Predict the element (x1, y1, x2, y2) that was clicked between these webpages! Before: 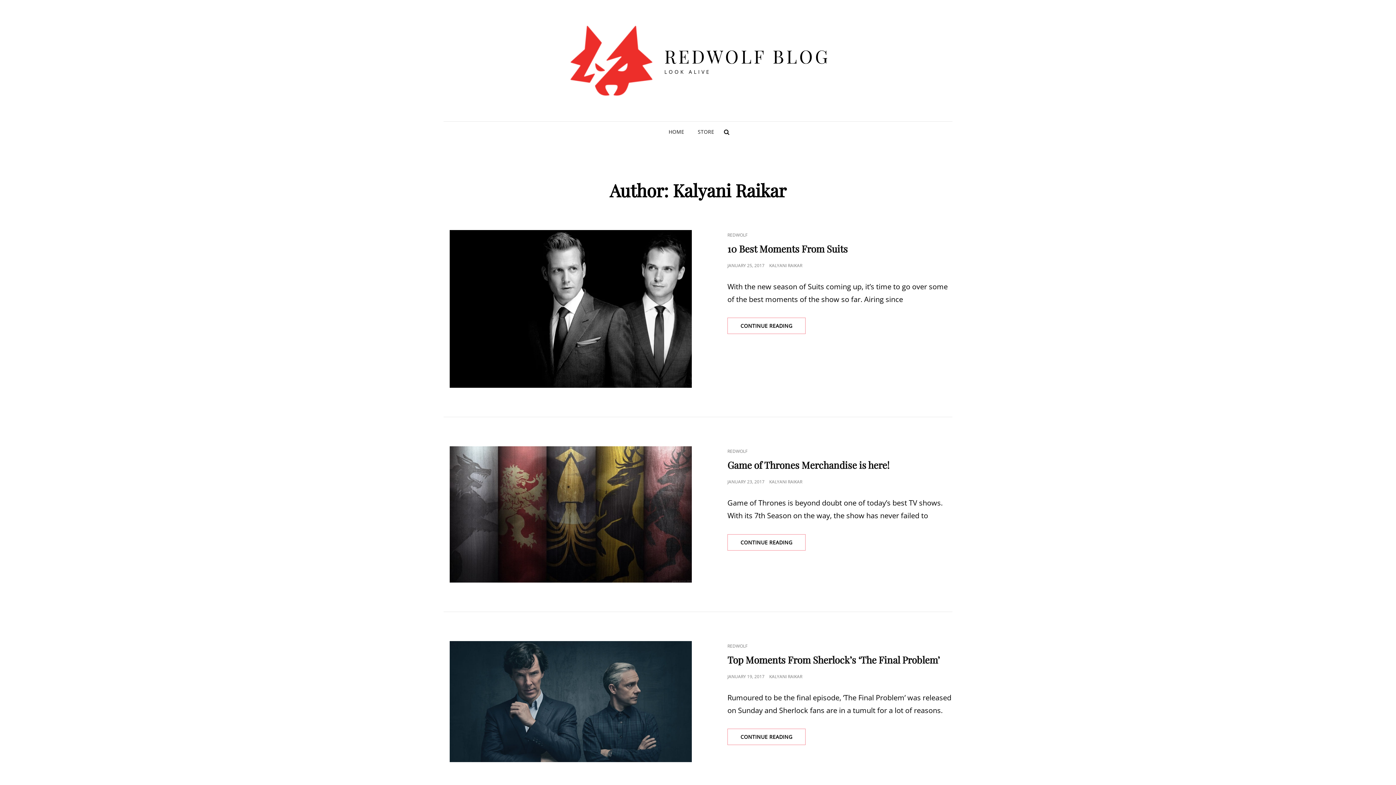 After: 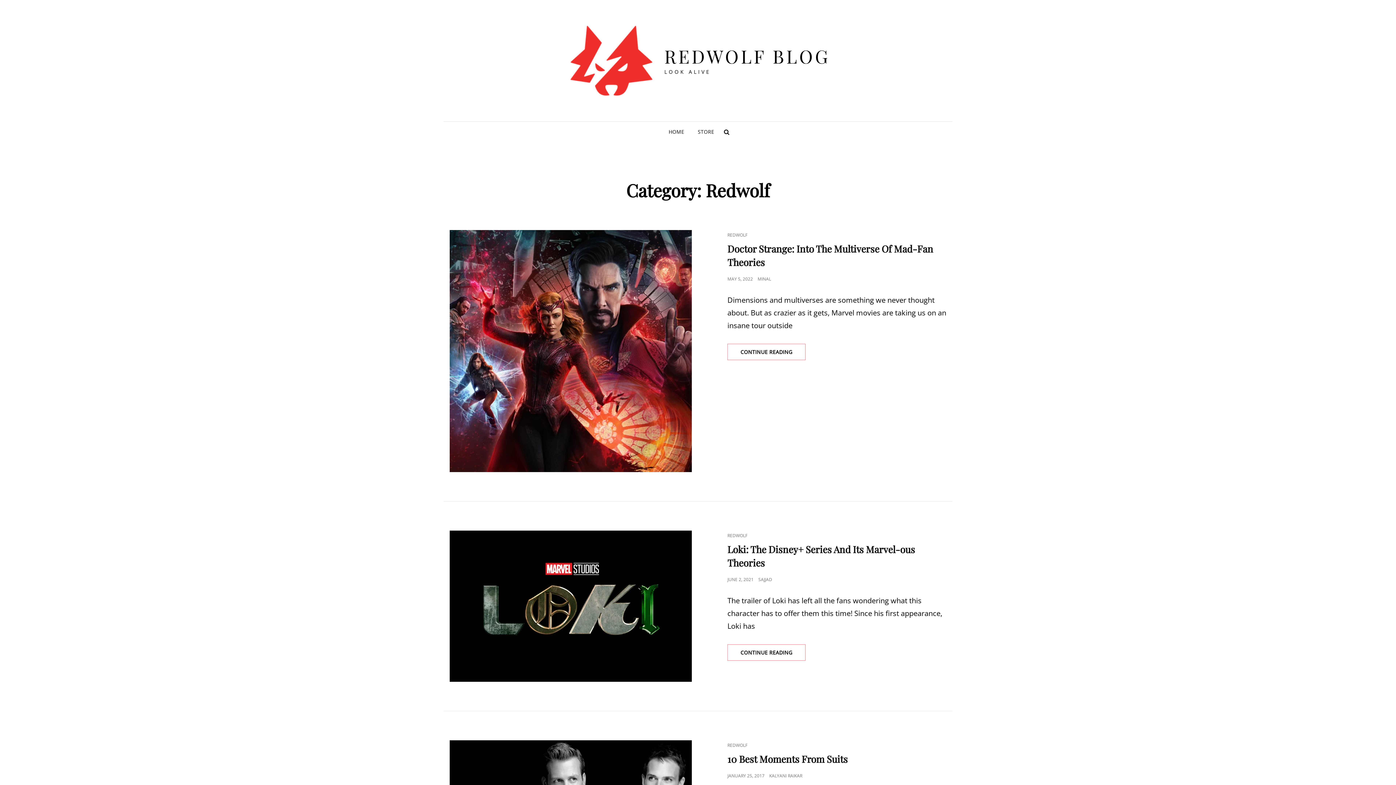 Action: label: REDWOLF bbox: (727, 232, 747, 238)